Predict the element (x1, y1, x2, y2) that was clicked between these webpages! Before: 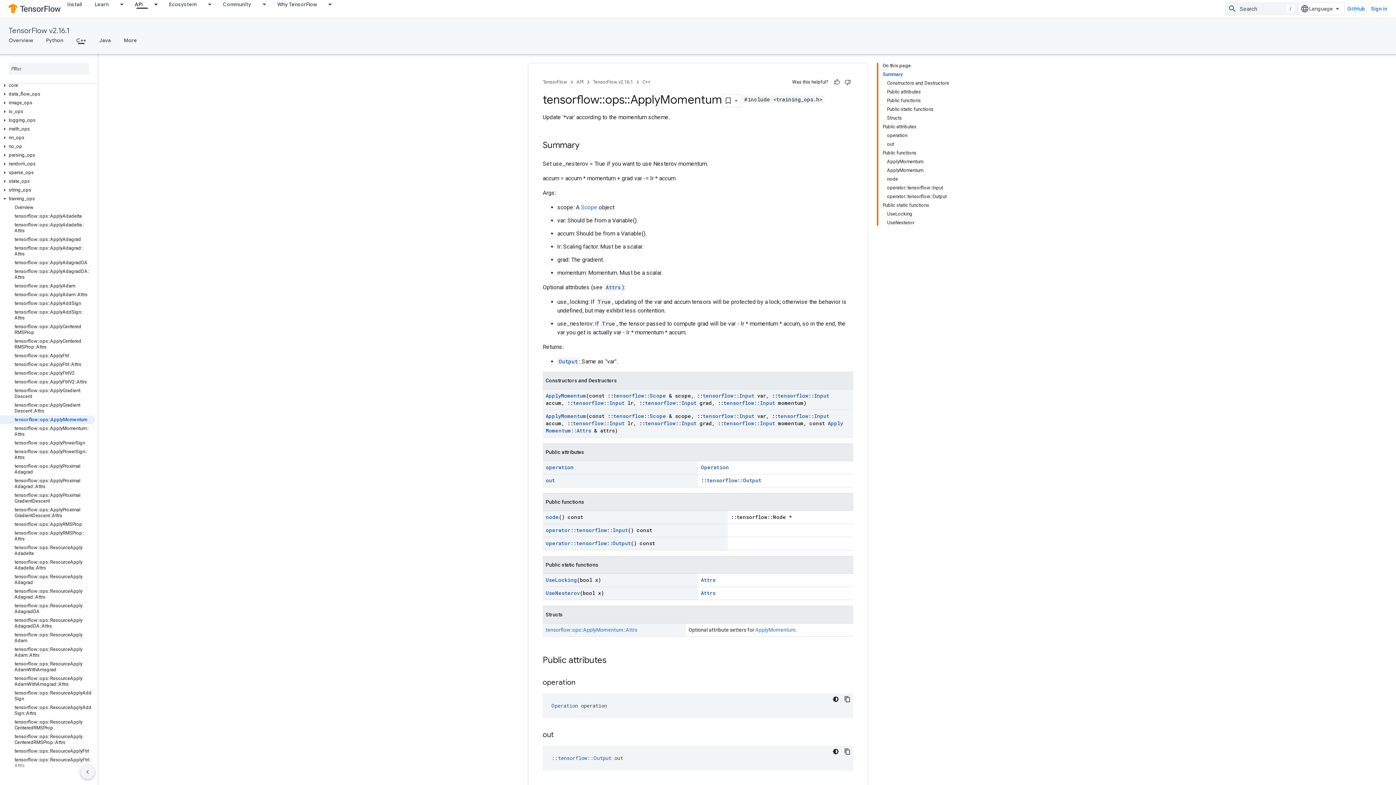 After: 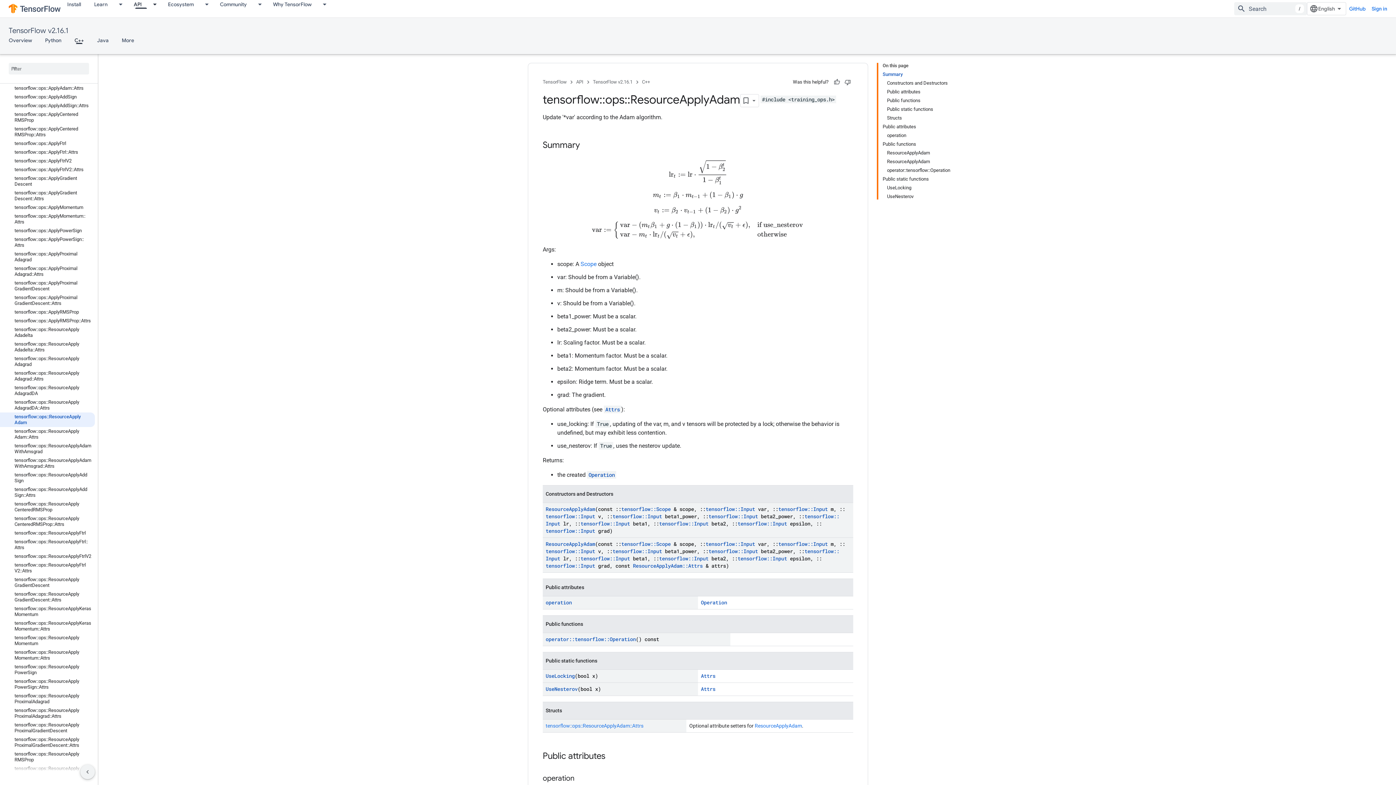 Action: bbox: (0, 630, 94, 645) label: tensorflow::ops::ResourceApplyAdam